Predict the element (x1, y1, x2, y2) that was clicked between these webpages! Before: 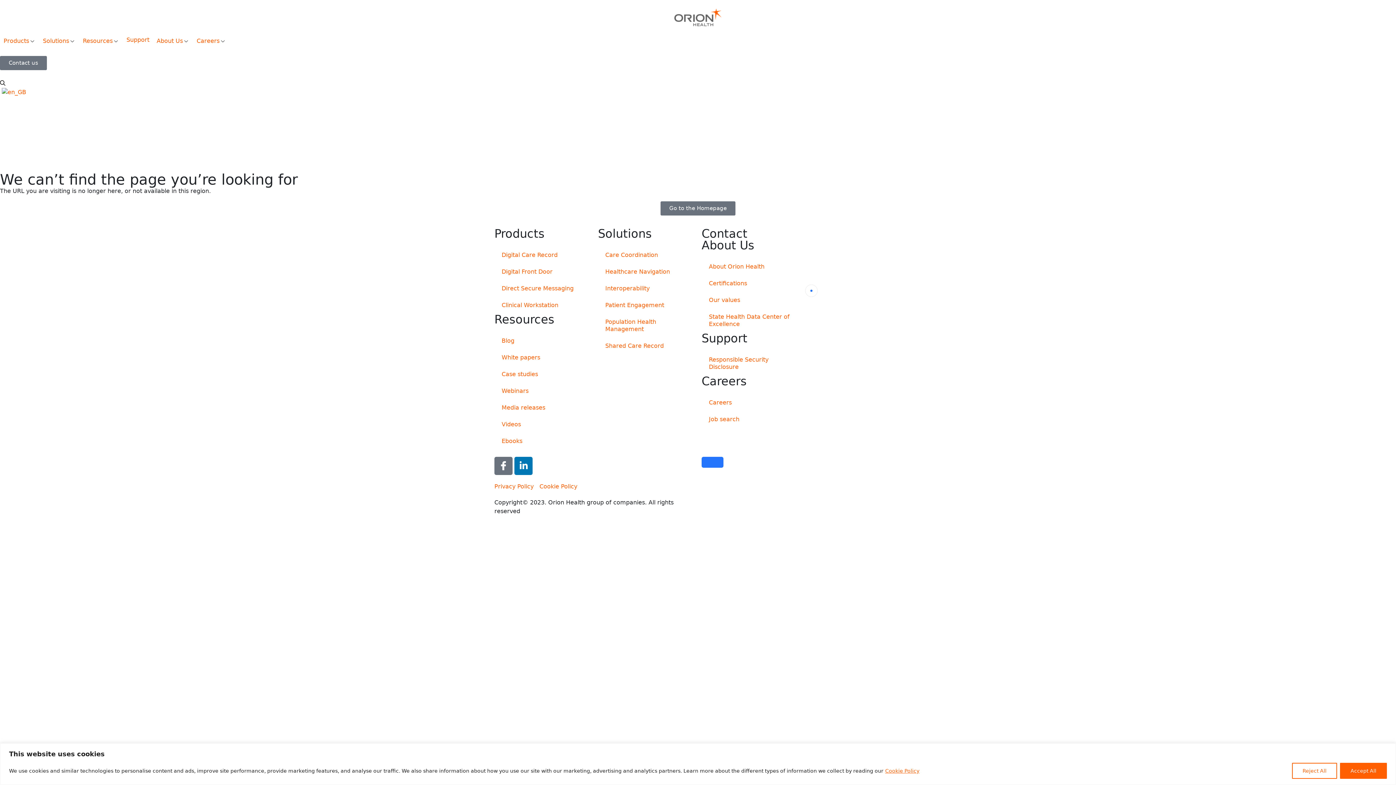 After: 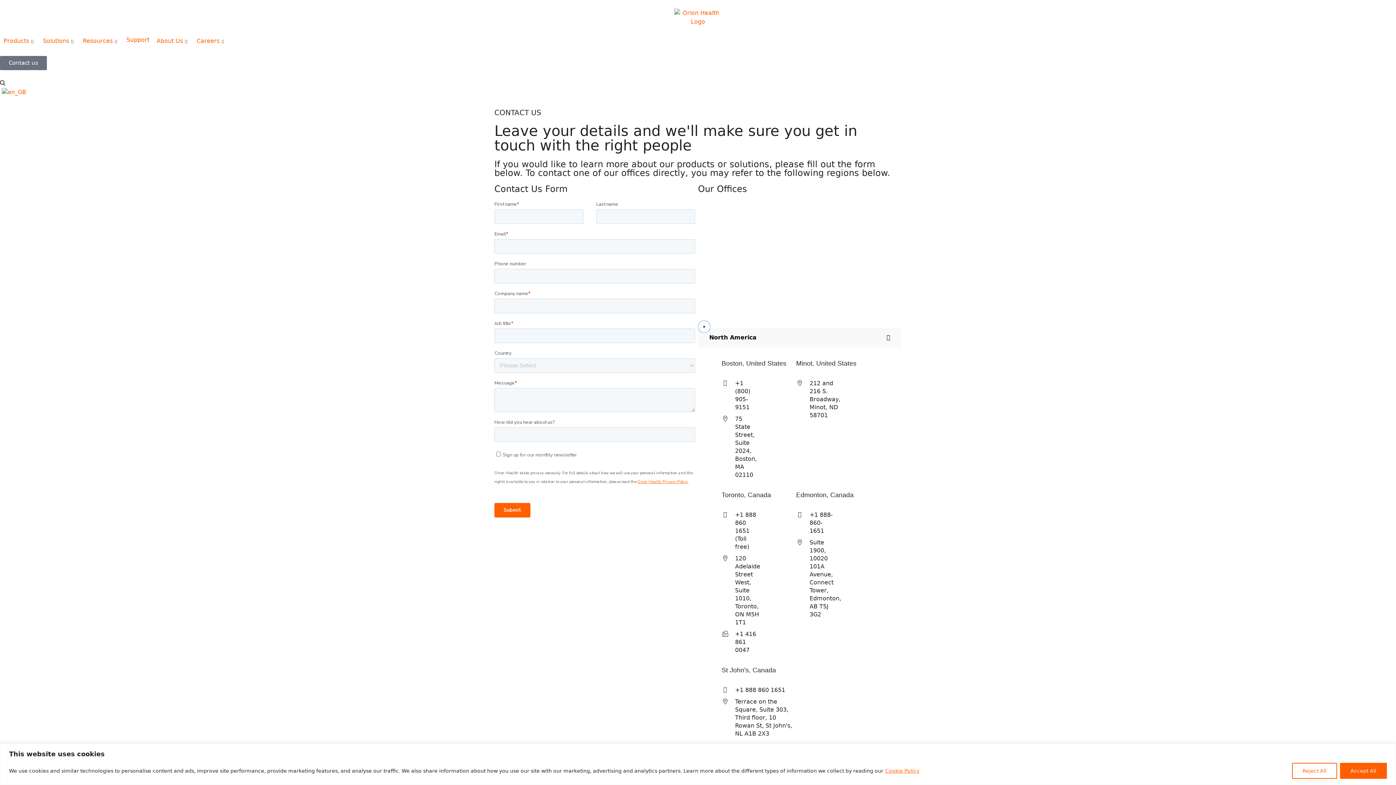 Action: bbox: (701, 226, 747, 240) label: Contact